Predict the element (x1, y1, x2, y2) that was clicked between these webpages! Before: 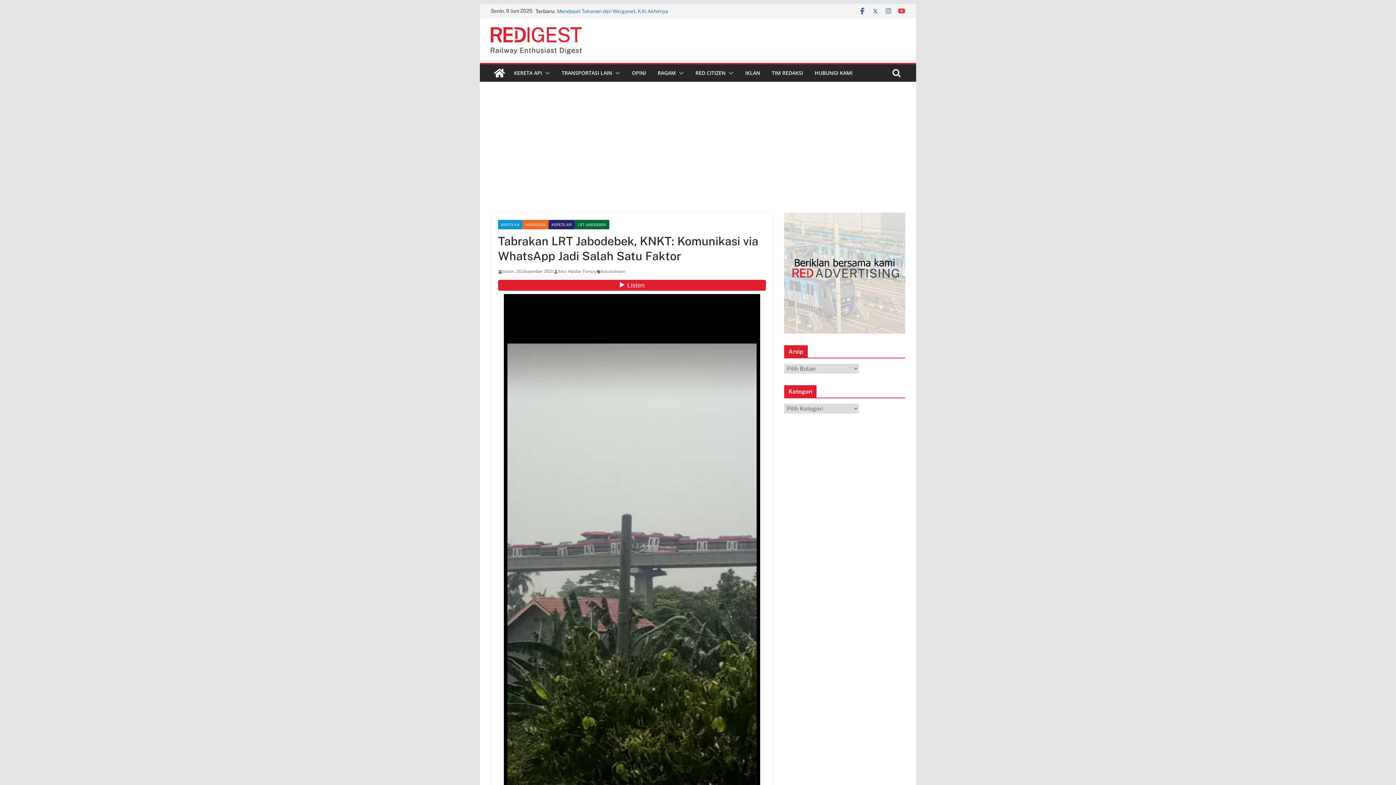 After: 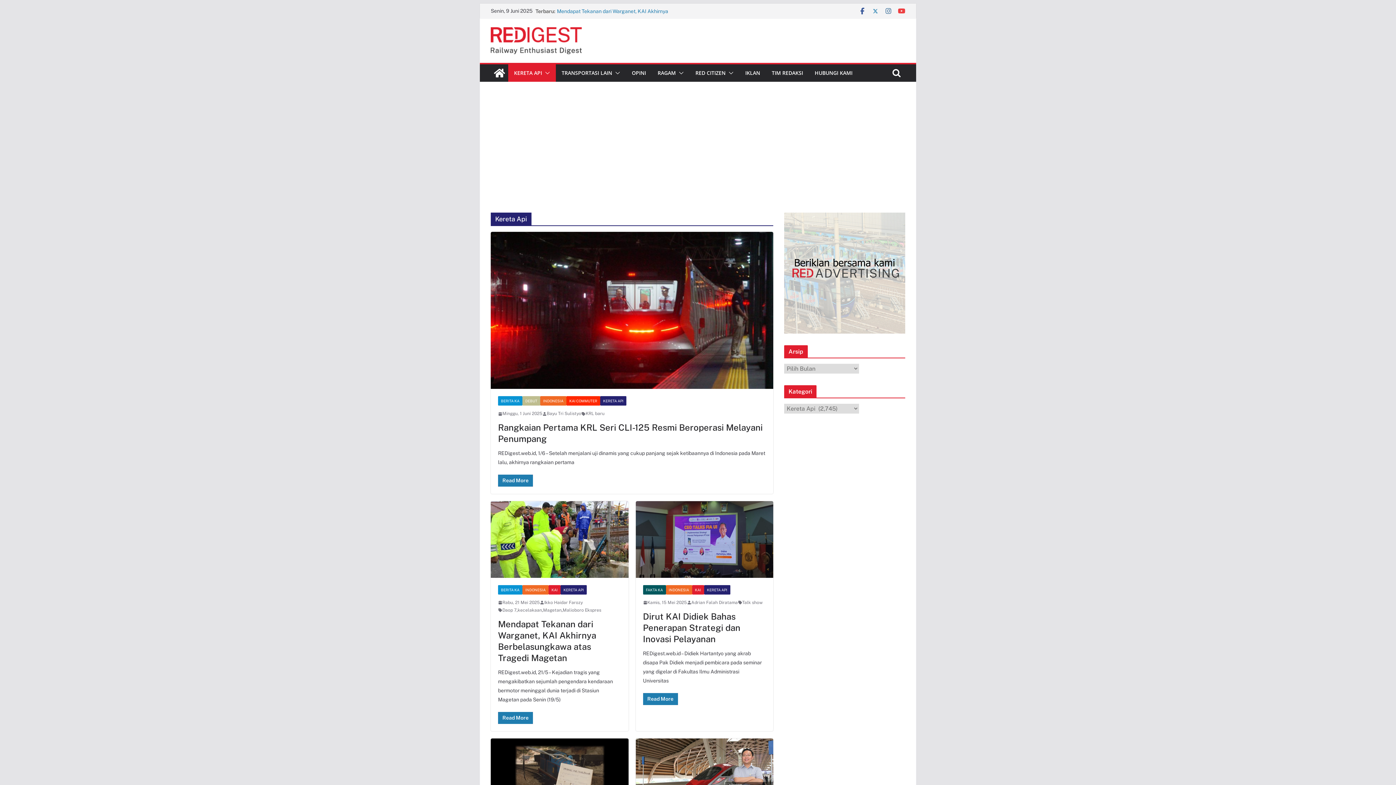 Action: bbox: (514, 68, 542, 78) label: KERETA API